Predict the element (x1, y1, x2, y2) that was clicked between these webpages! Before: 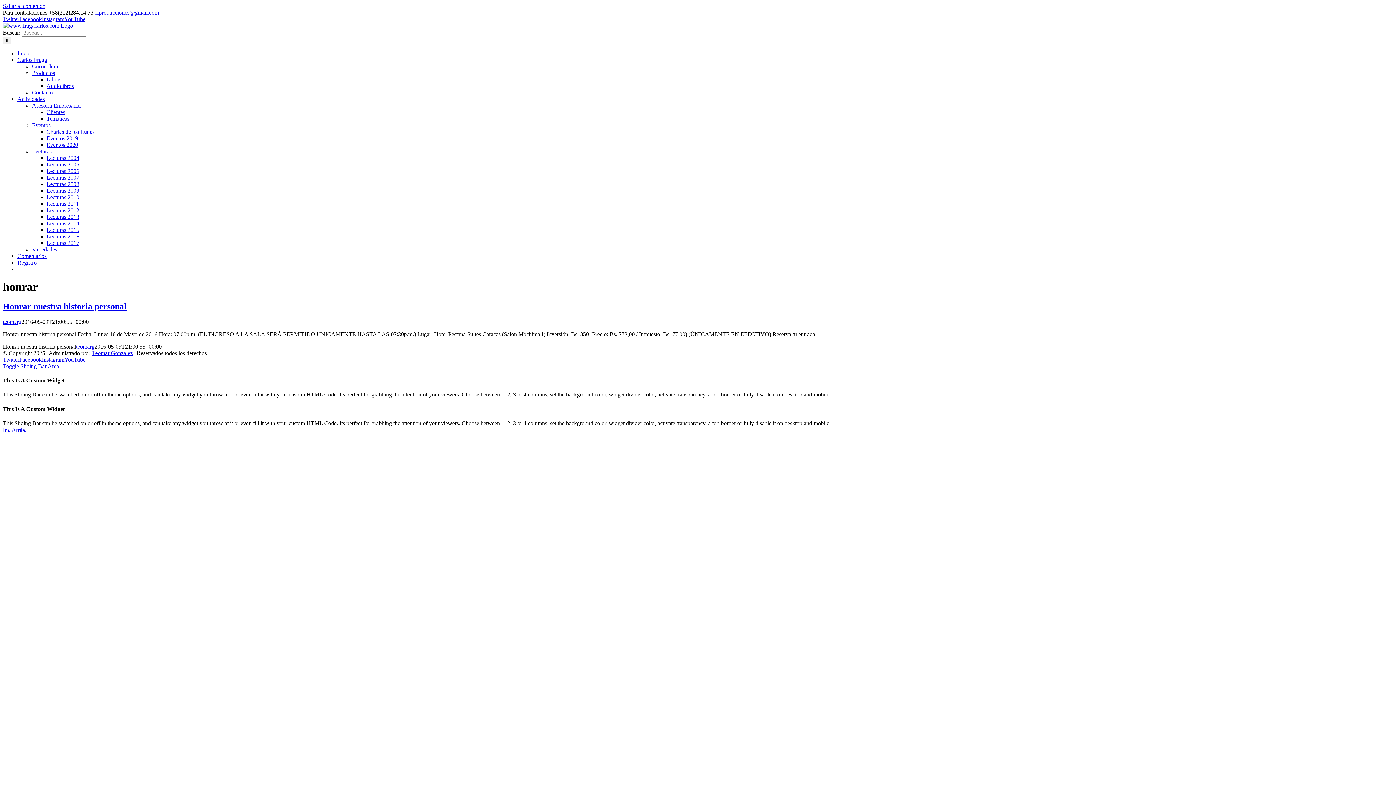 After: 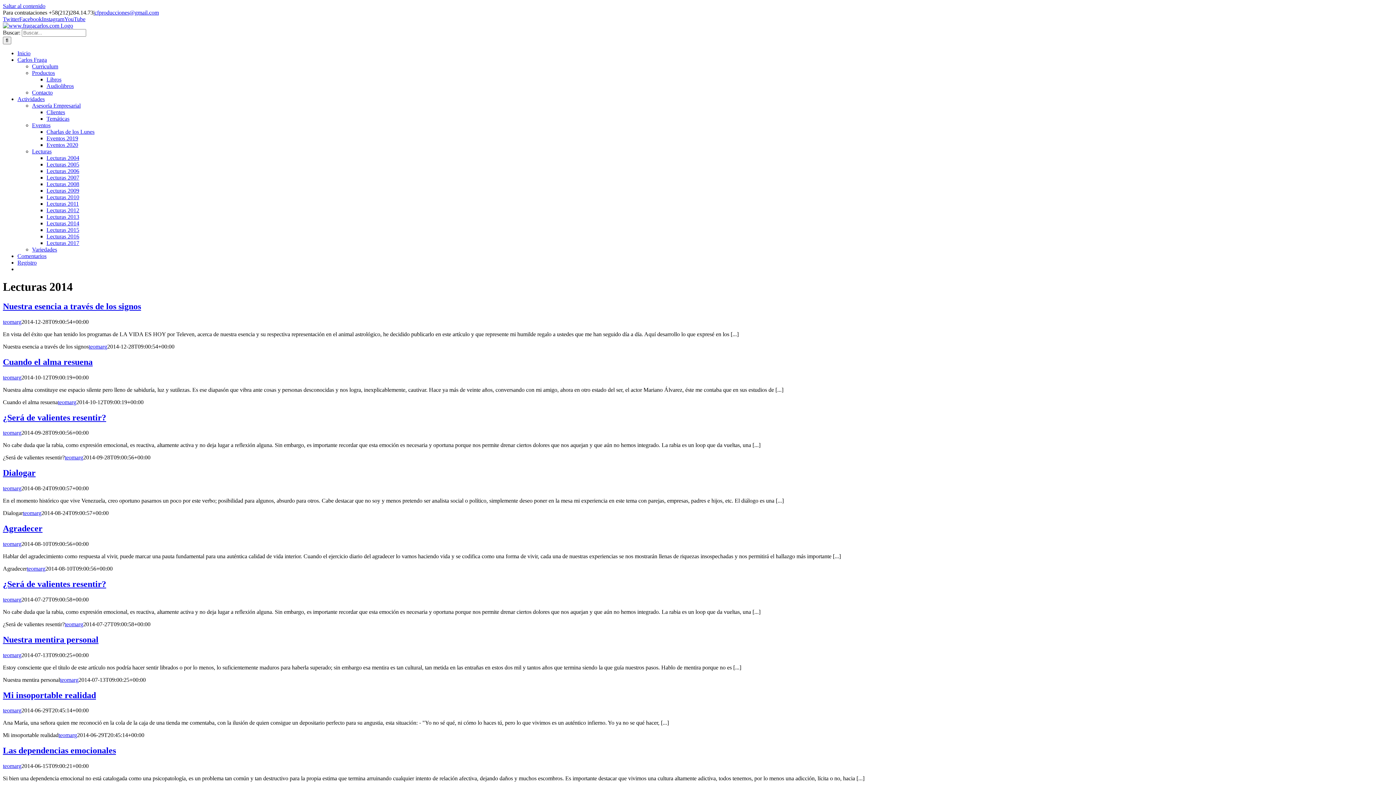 Action: bbox: (46, 220, 79, 226) label: Lecturas 2014